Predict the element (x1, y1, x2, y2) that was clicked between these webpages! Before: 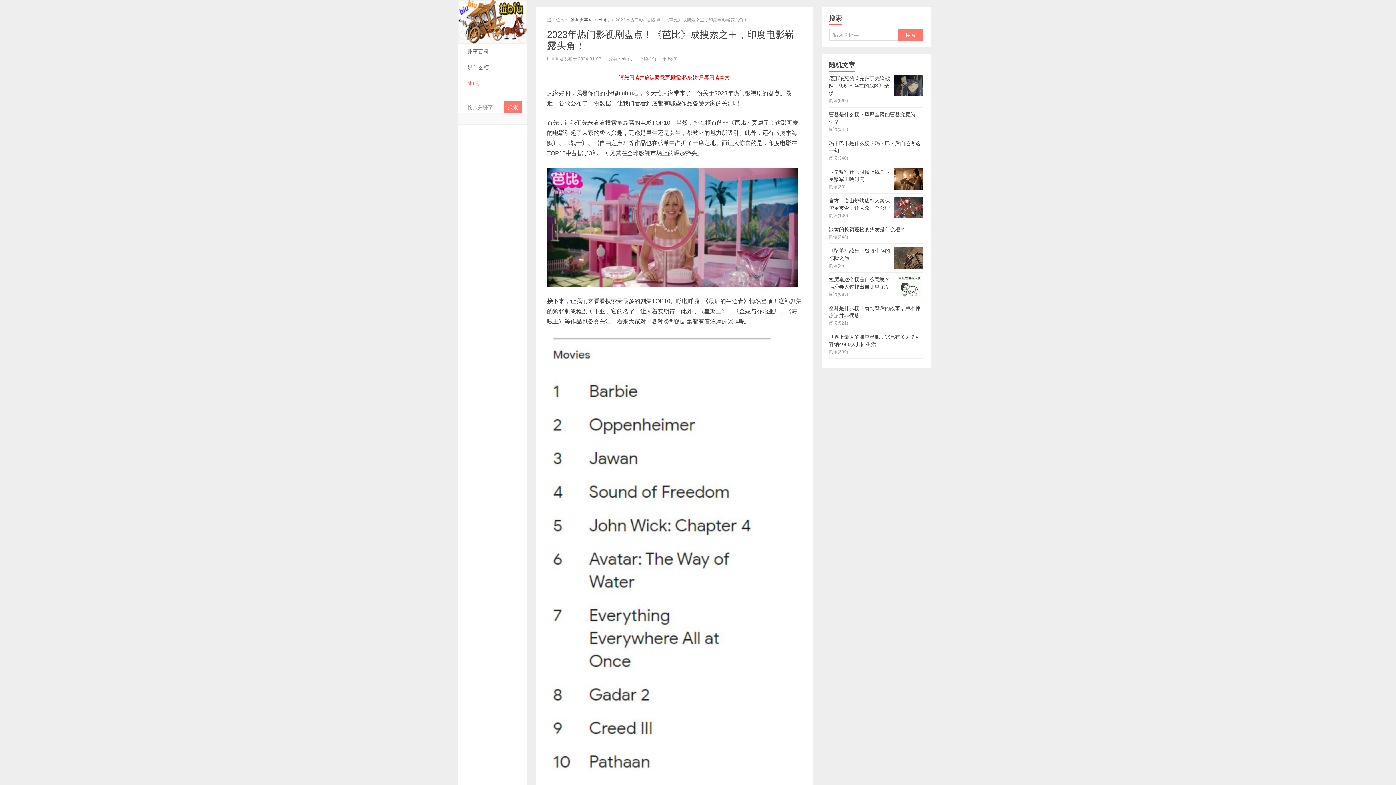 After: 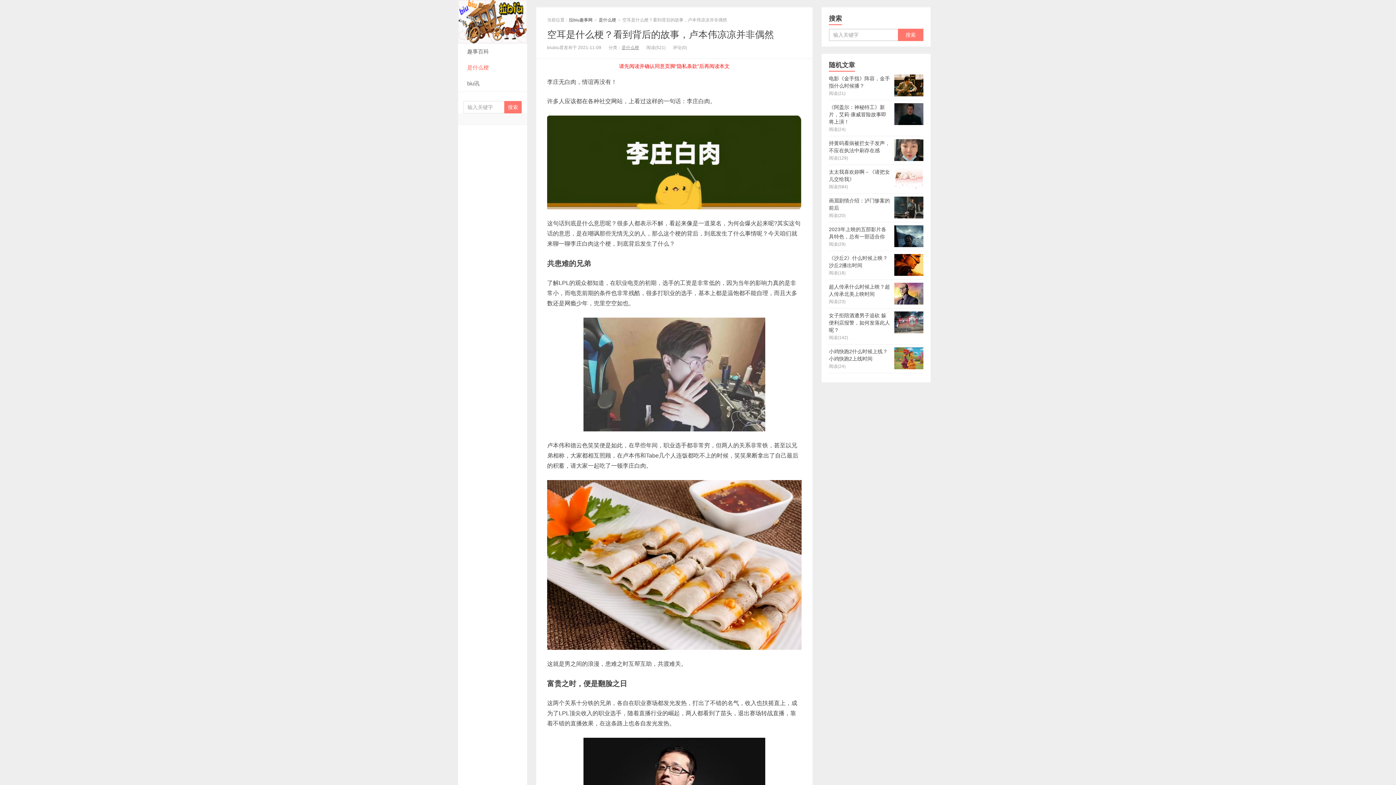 Action: label: 空耳是什么梗？看到背后的故事，卢本伟凉凉并非偶然
阅读(521) bbox: (829, 301, 923, 330)